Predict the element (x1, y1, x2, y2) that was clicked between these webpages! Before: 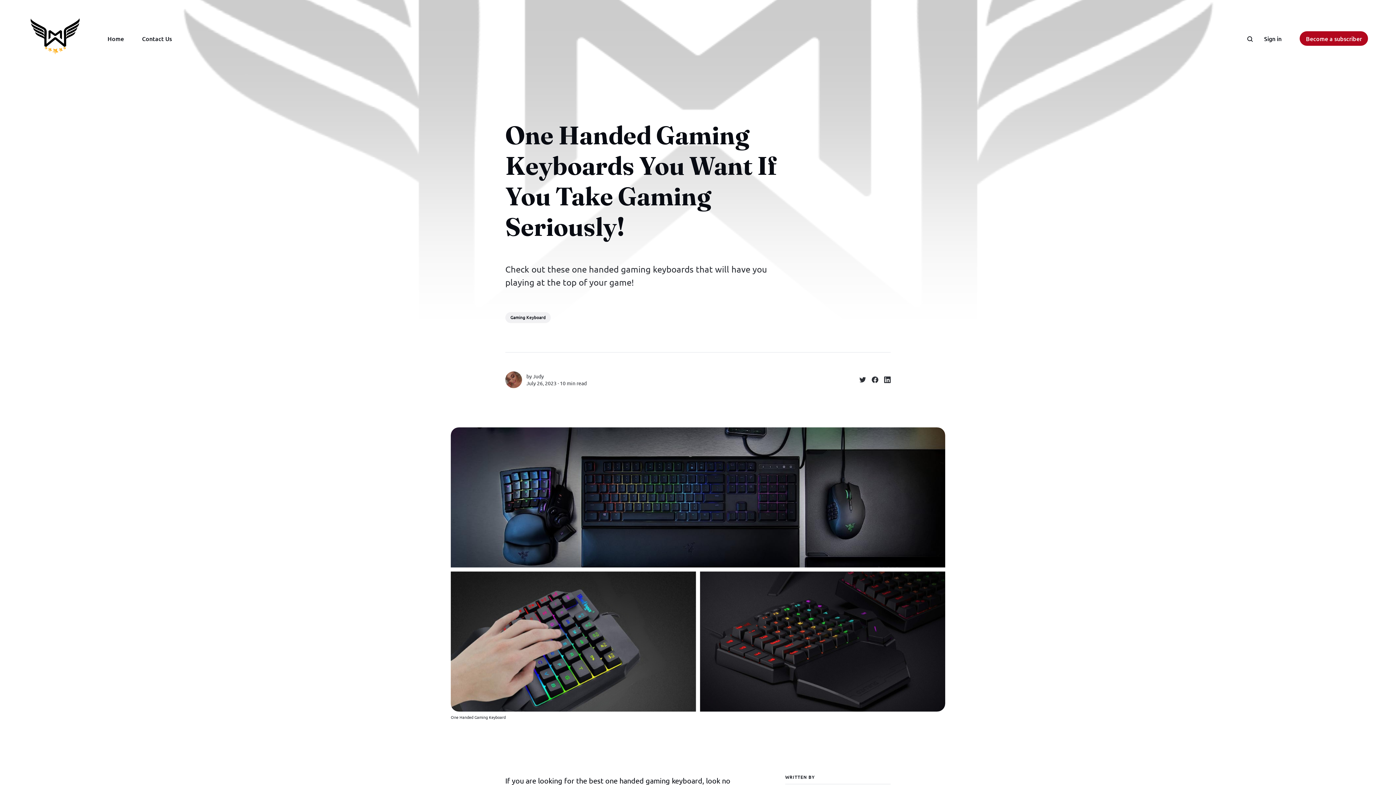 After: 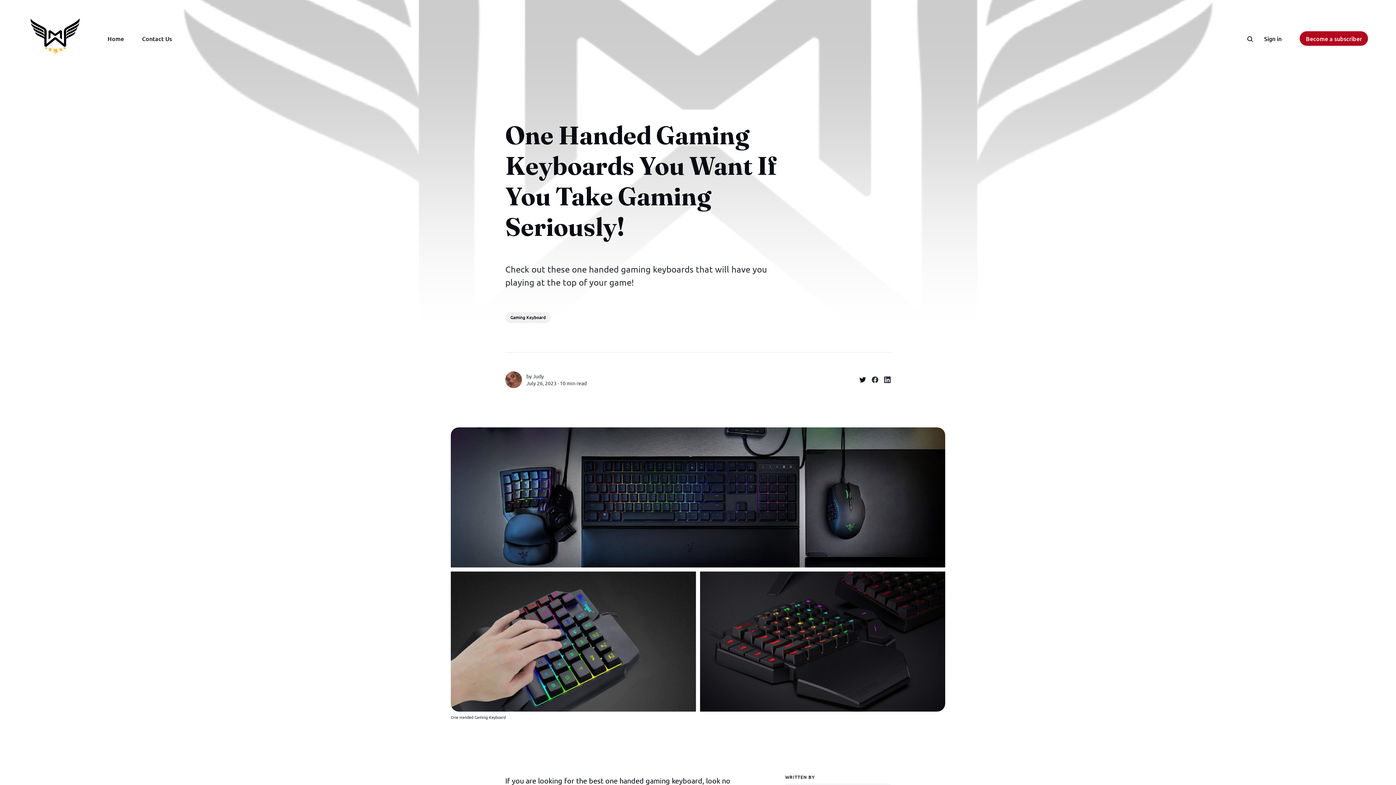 Action: bbox: (853, 371, 866, 388) label: Share on Twitter